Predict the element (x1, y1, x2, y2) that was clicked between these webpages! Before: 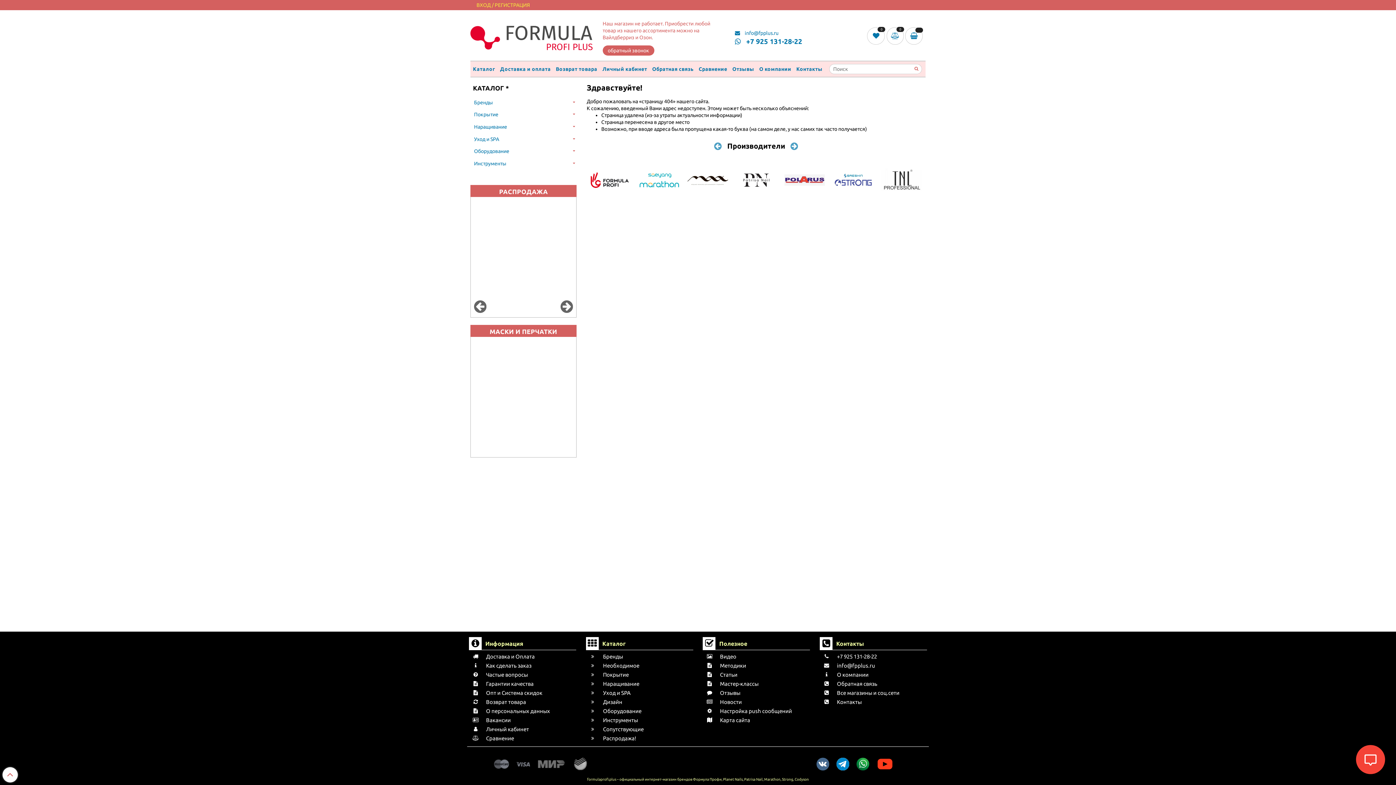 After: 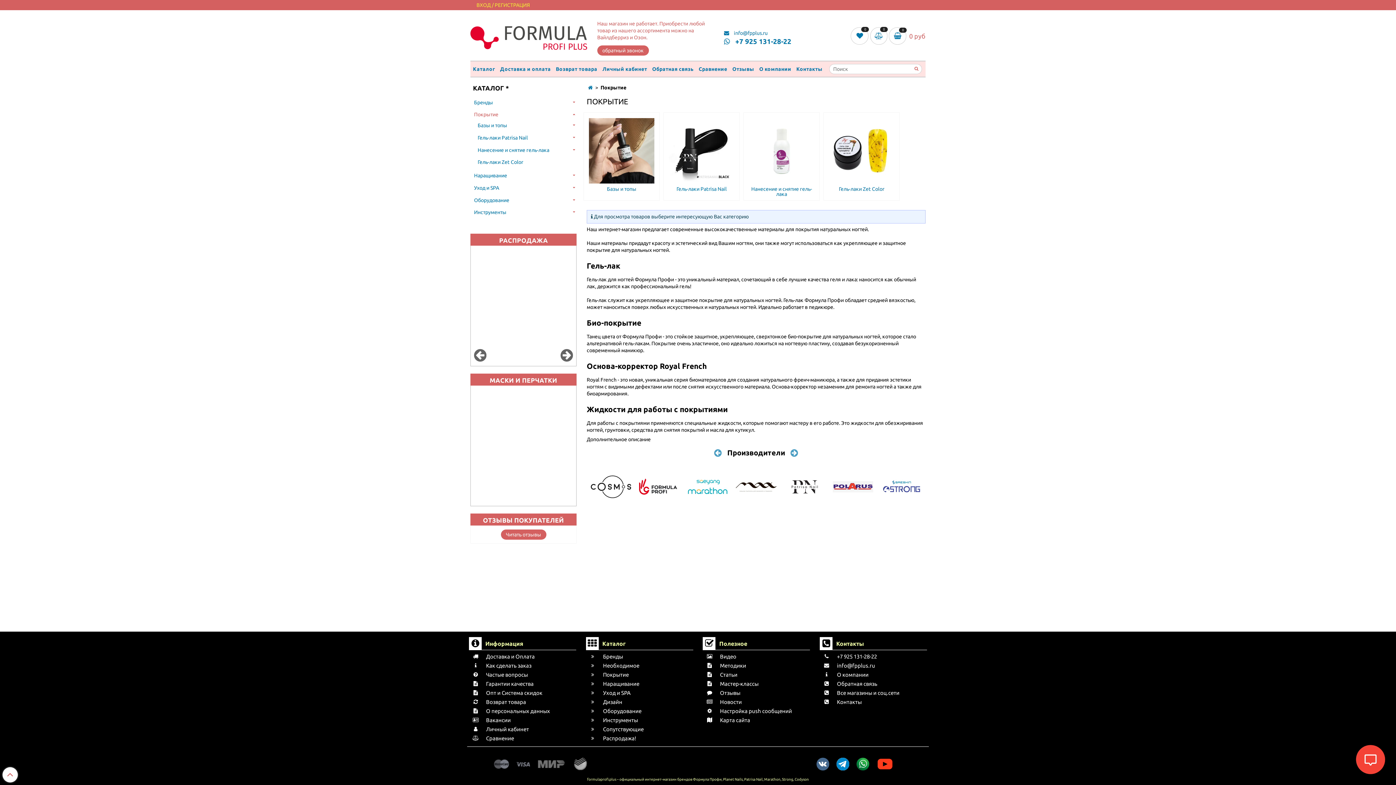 Action: label: Покрытие bbox: (586, 672, 693, 677)